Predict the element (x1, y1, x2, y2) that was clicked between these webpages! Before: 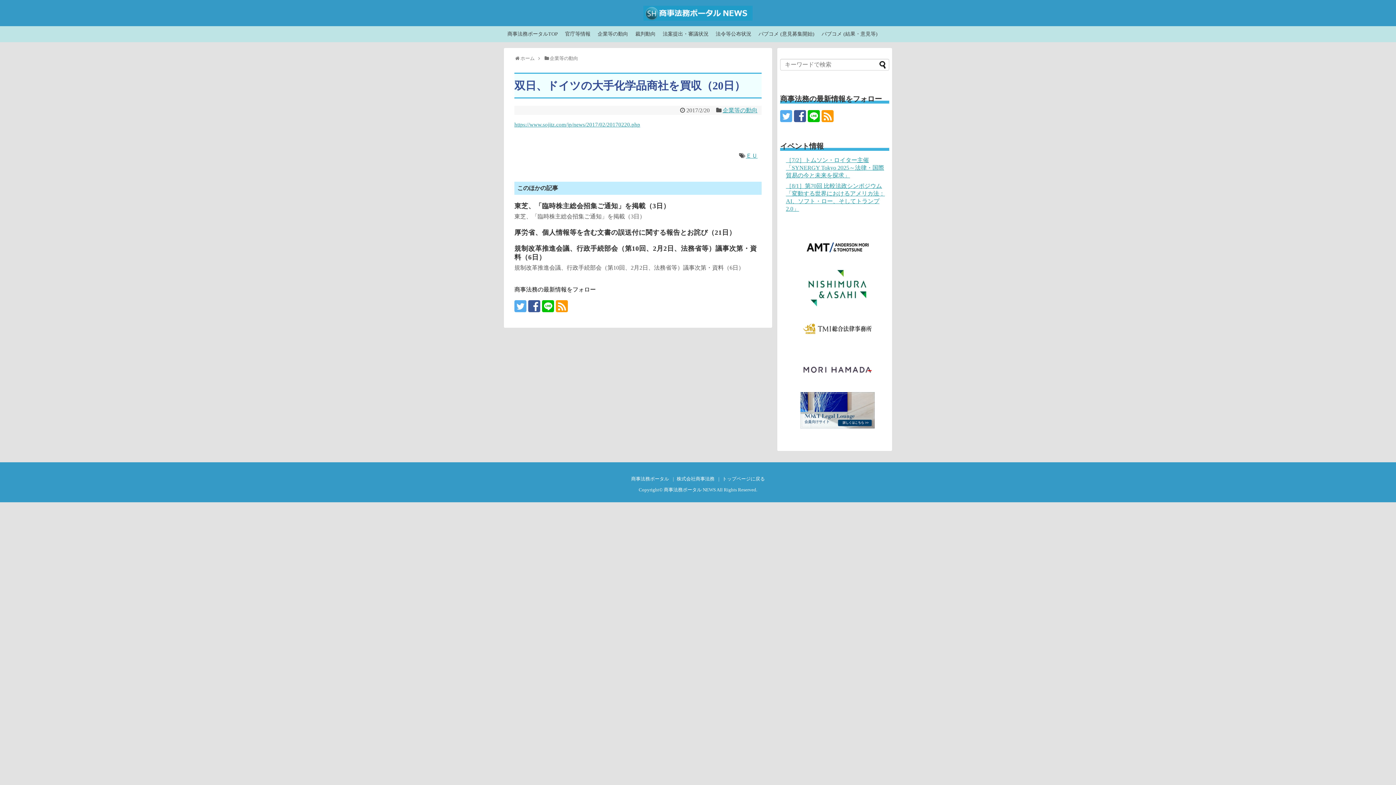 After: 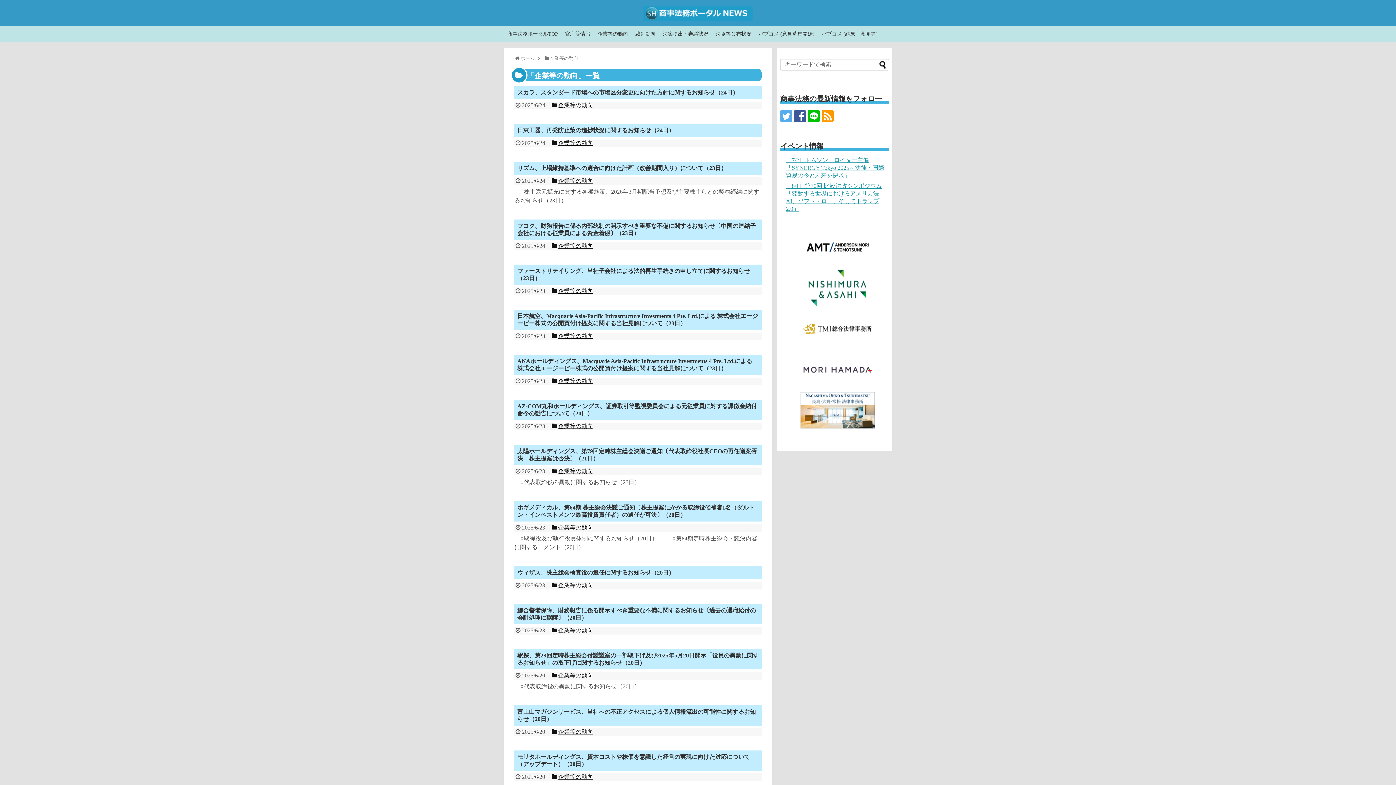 Action: label: 企業等の動向 bbox: (549, 55, 578, 61)